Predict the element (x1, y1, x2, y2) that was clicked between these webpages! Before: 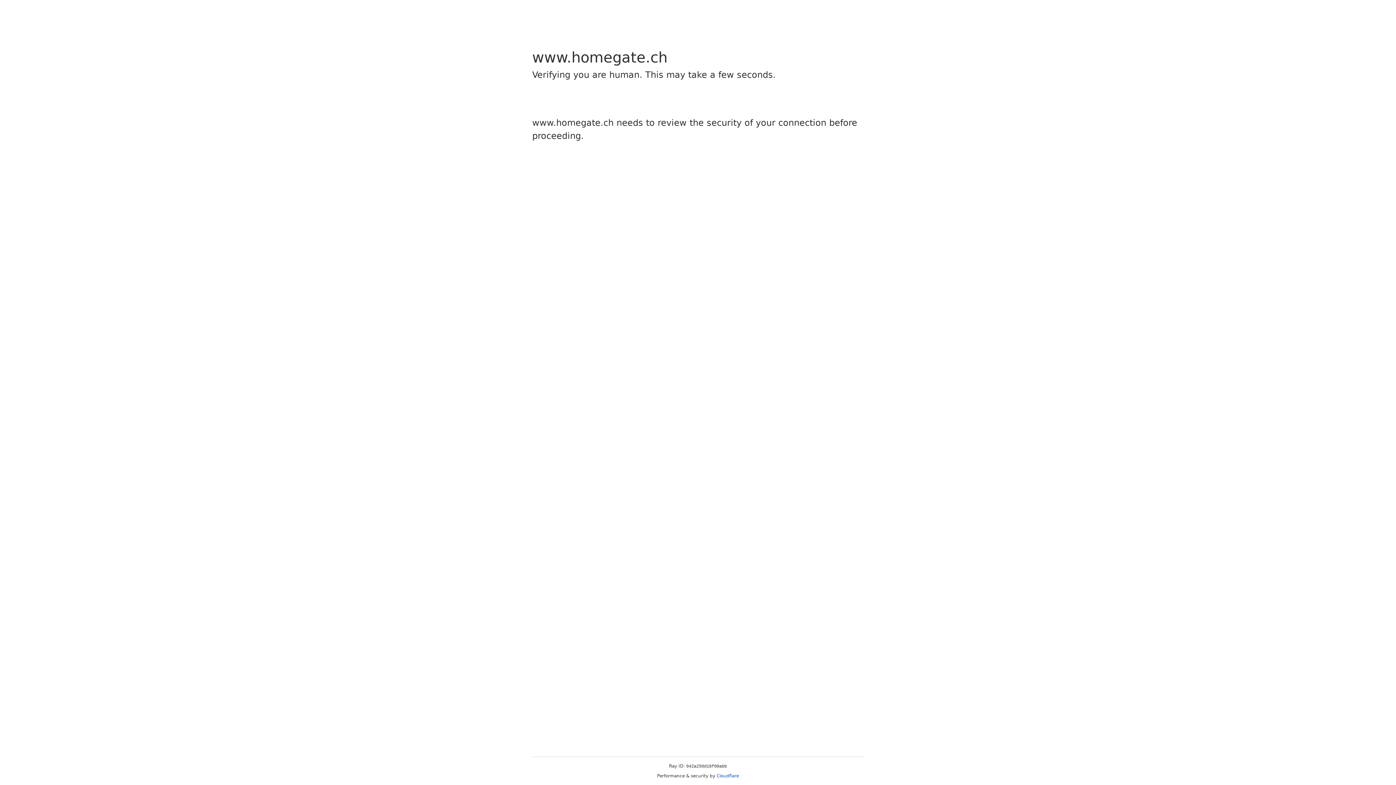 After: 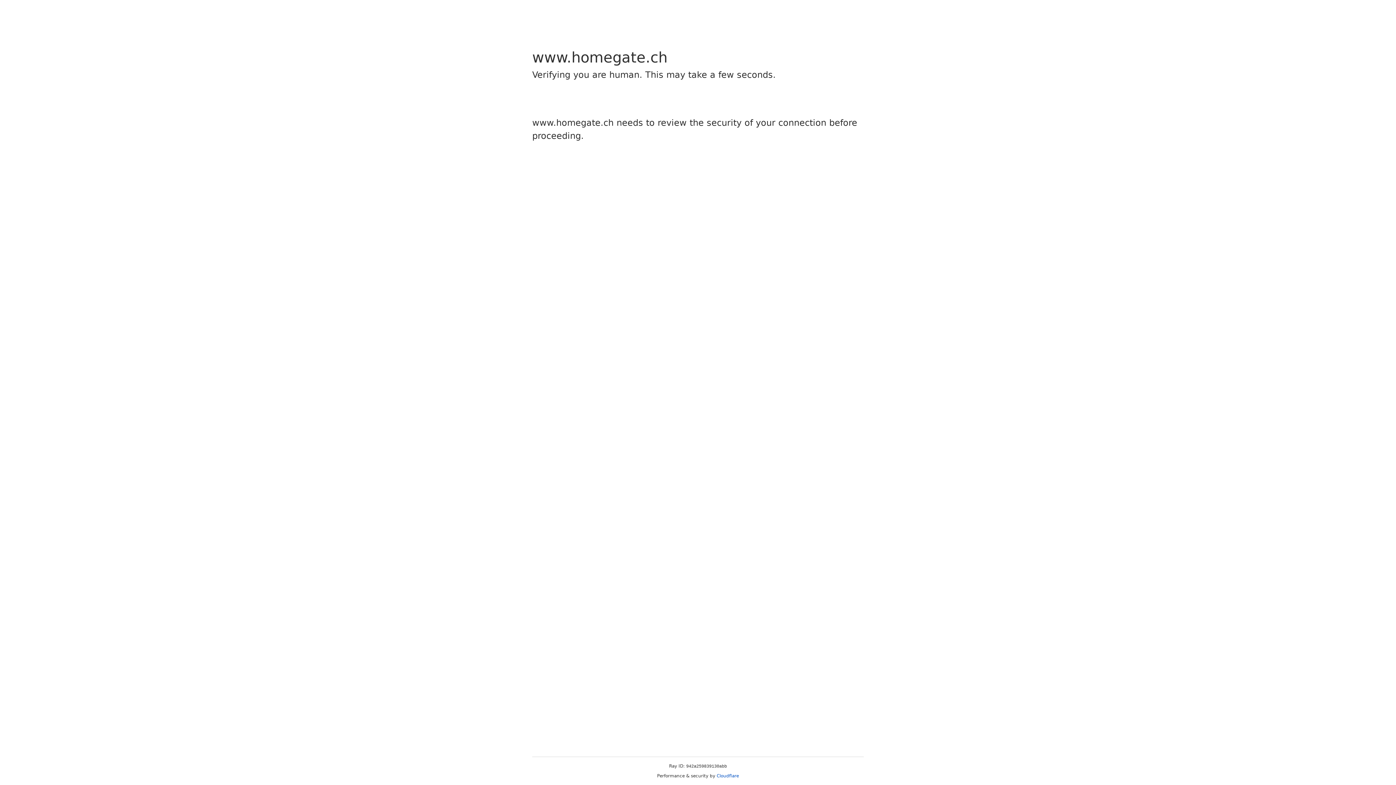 Action: label: Cloudflare bbox: (716, 773, 739, 778)